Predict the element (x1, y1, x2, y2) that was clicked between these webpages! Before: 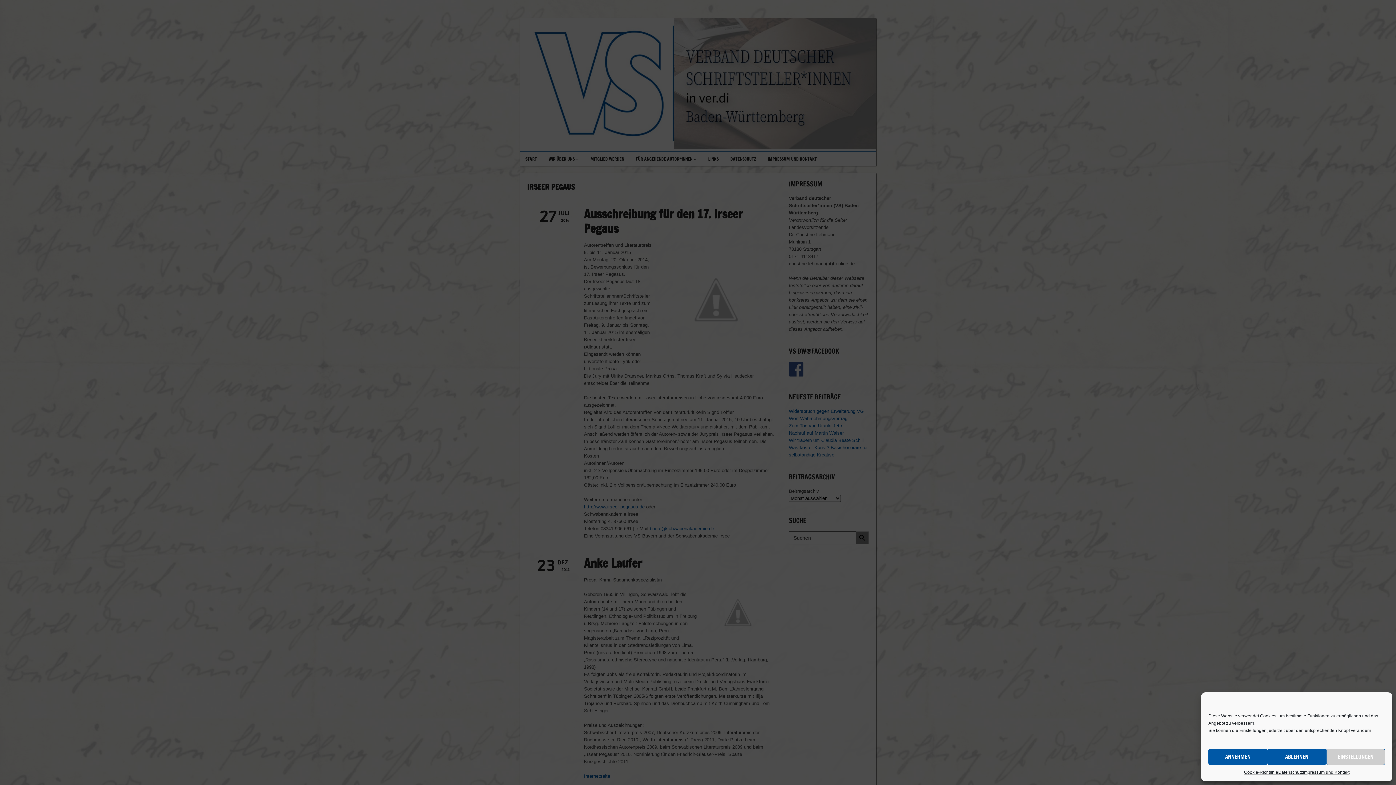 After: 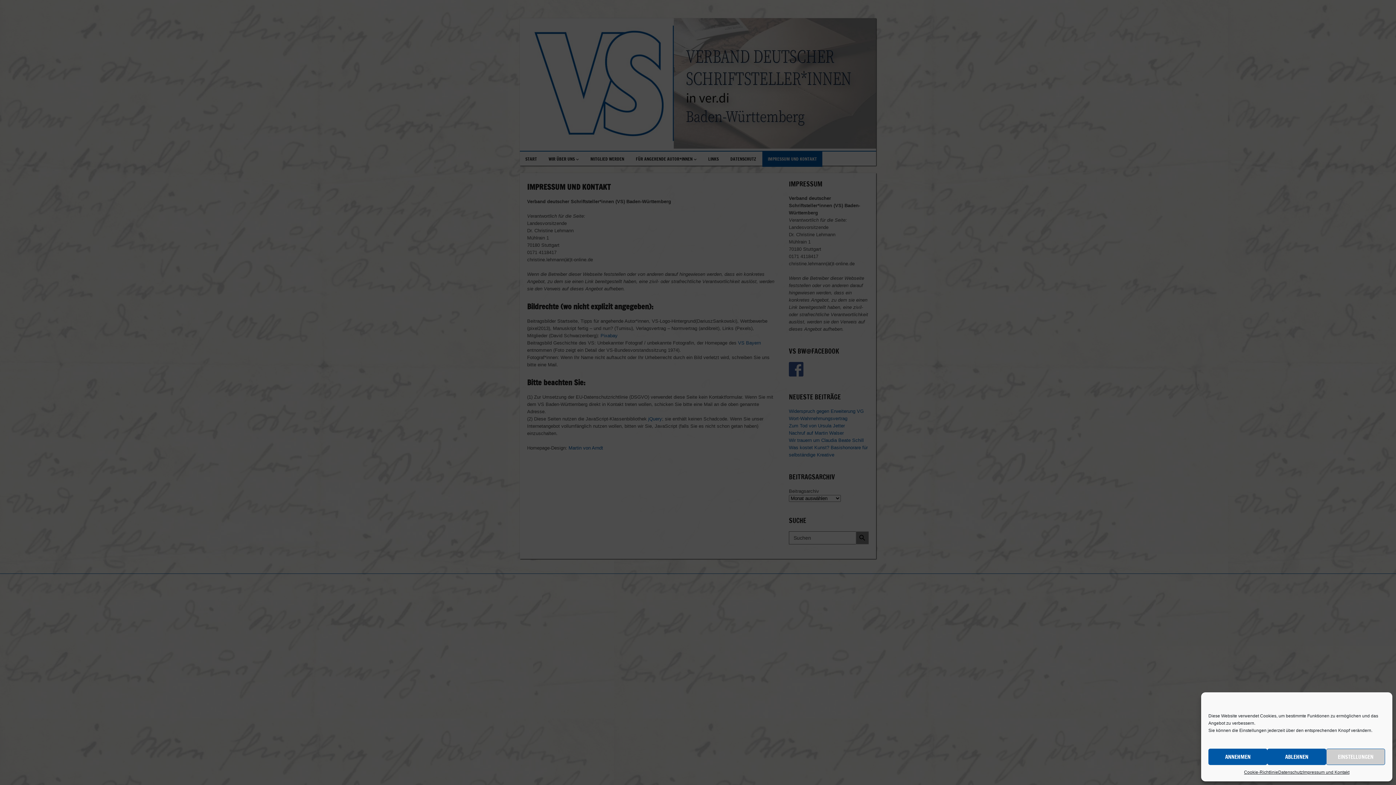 Action: label: Impressum und Kontakt bbox: (1303, 769, 1349, 776)